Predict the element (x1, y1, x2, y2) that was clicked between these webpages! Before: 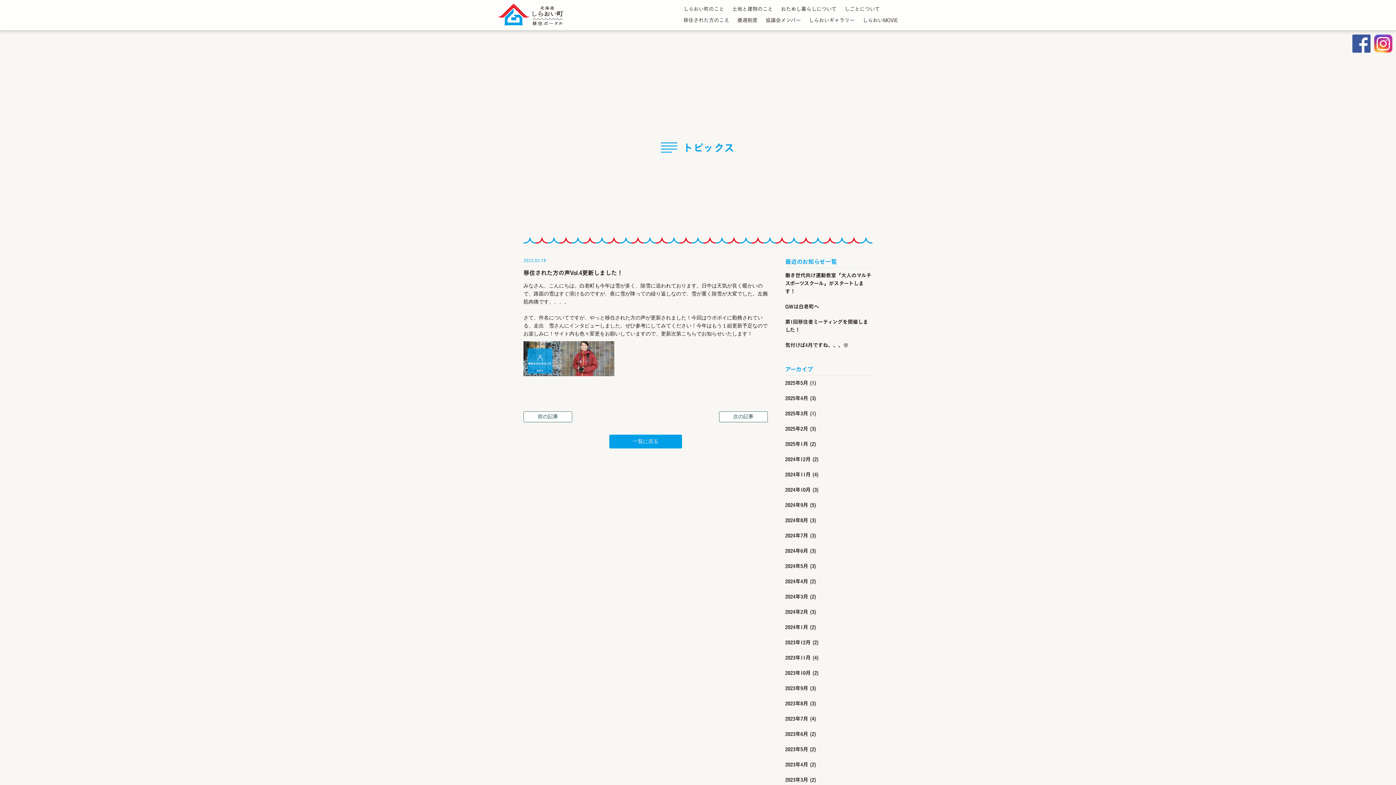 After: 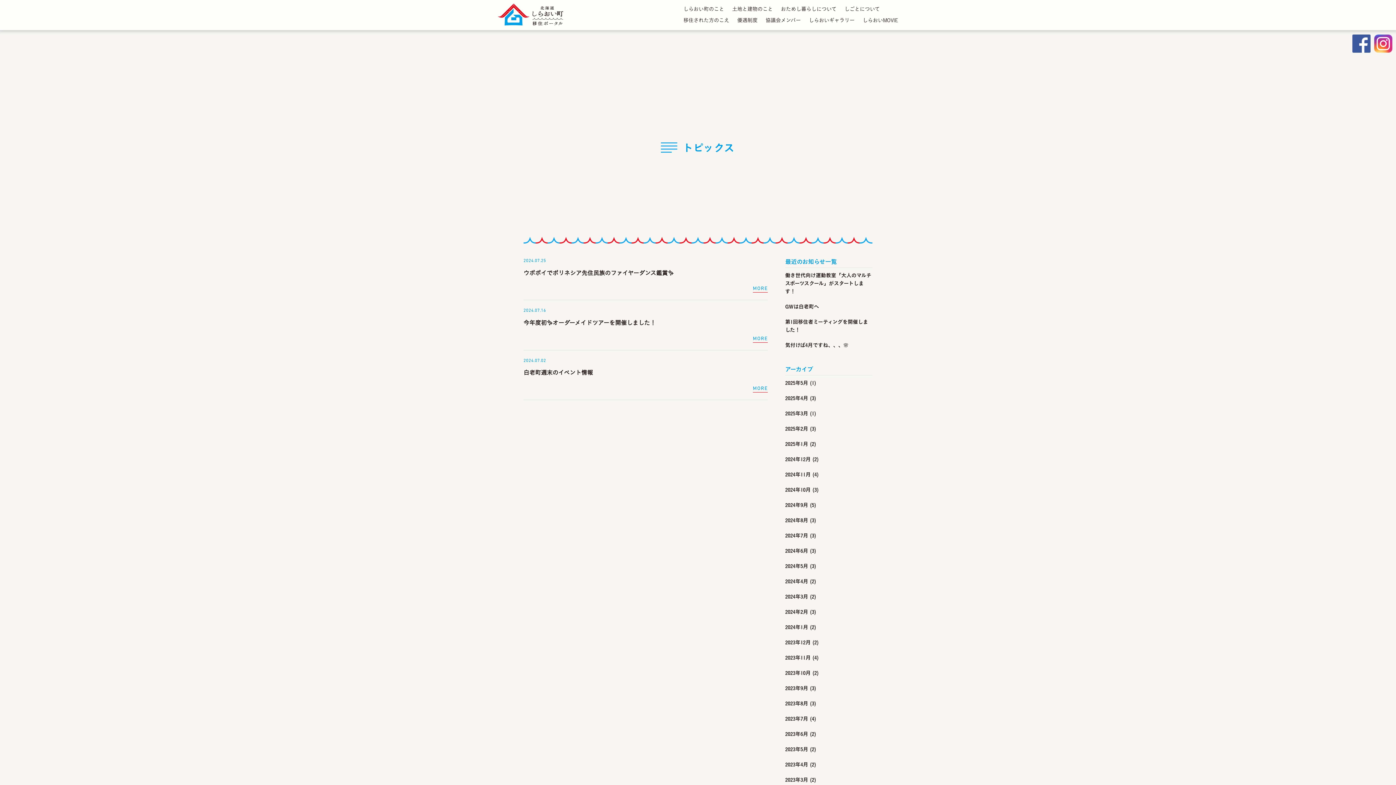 Action: label: 2024年7月 bbox: (785, 533, 808, 538)